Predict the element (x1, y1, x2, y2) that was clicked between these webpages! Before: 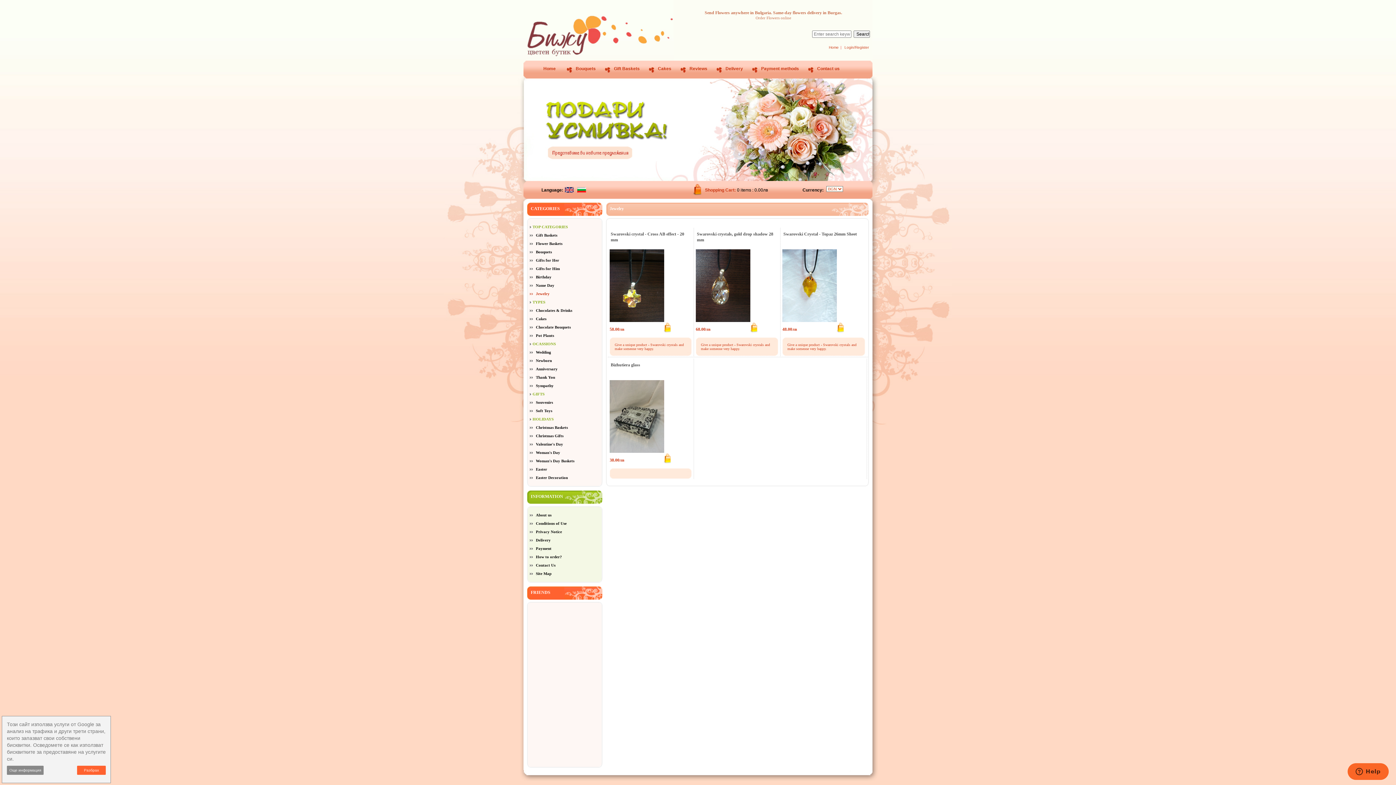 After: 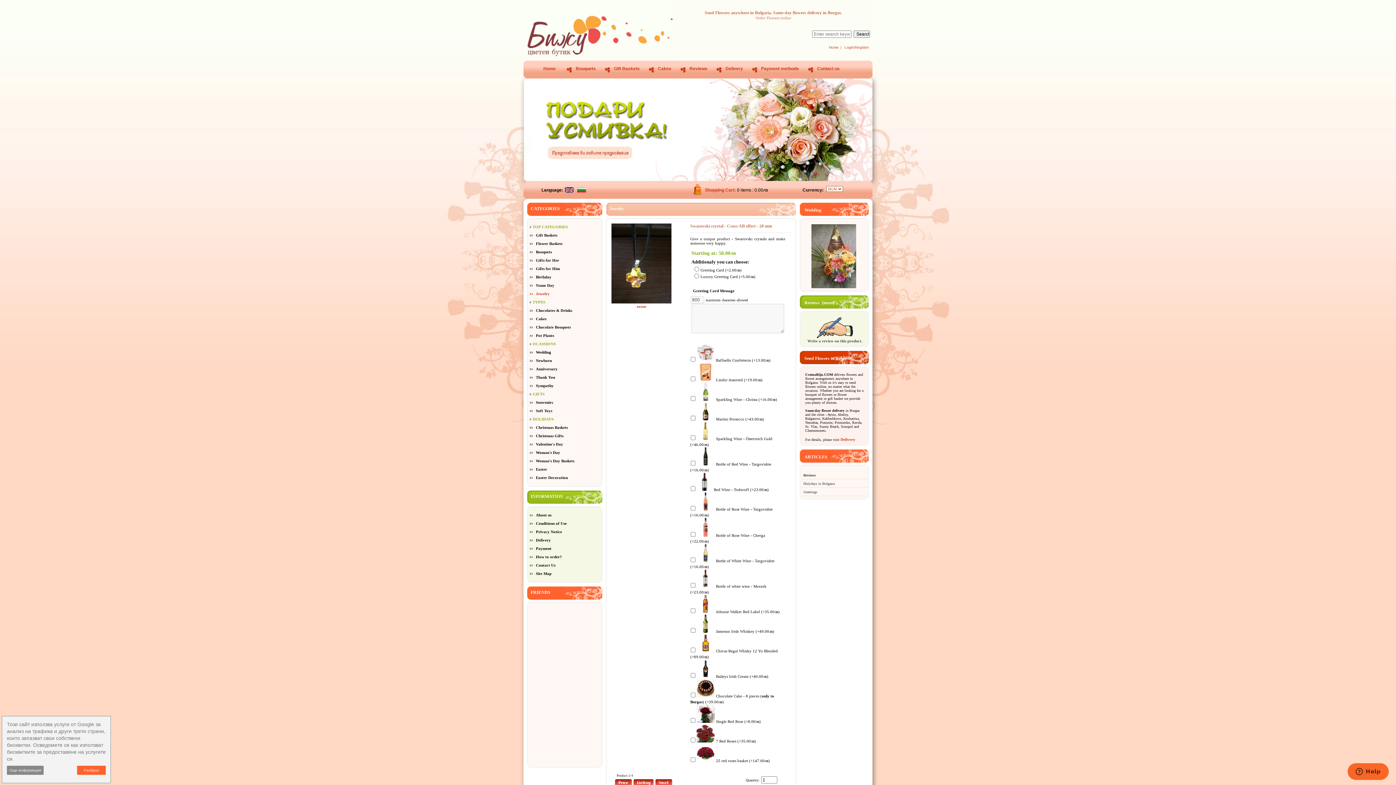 Action: bbox: (663, 329, 671, 334)